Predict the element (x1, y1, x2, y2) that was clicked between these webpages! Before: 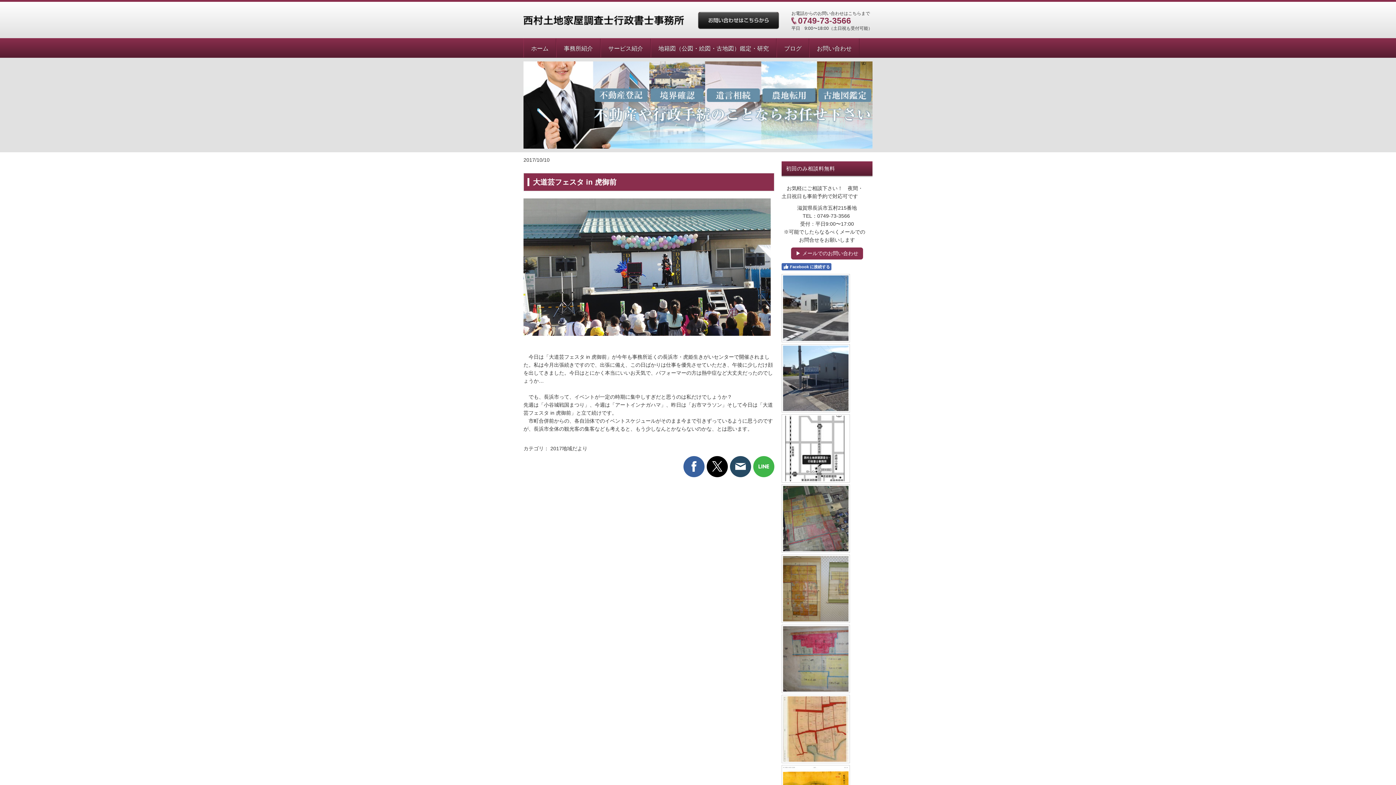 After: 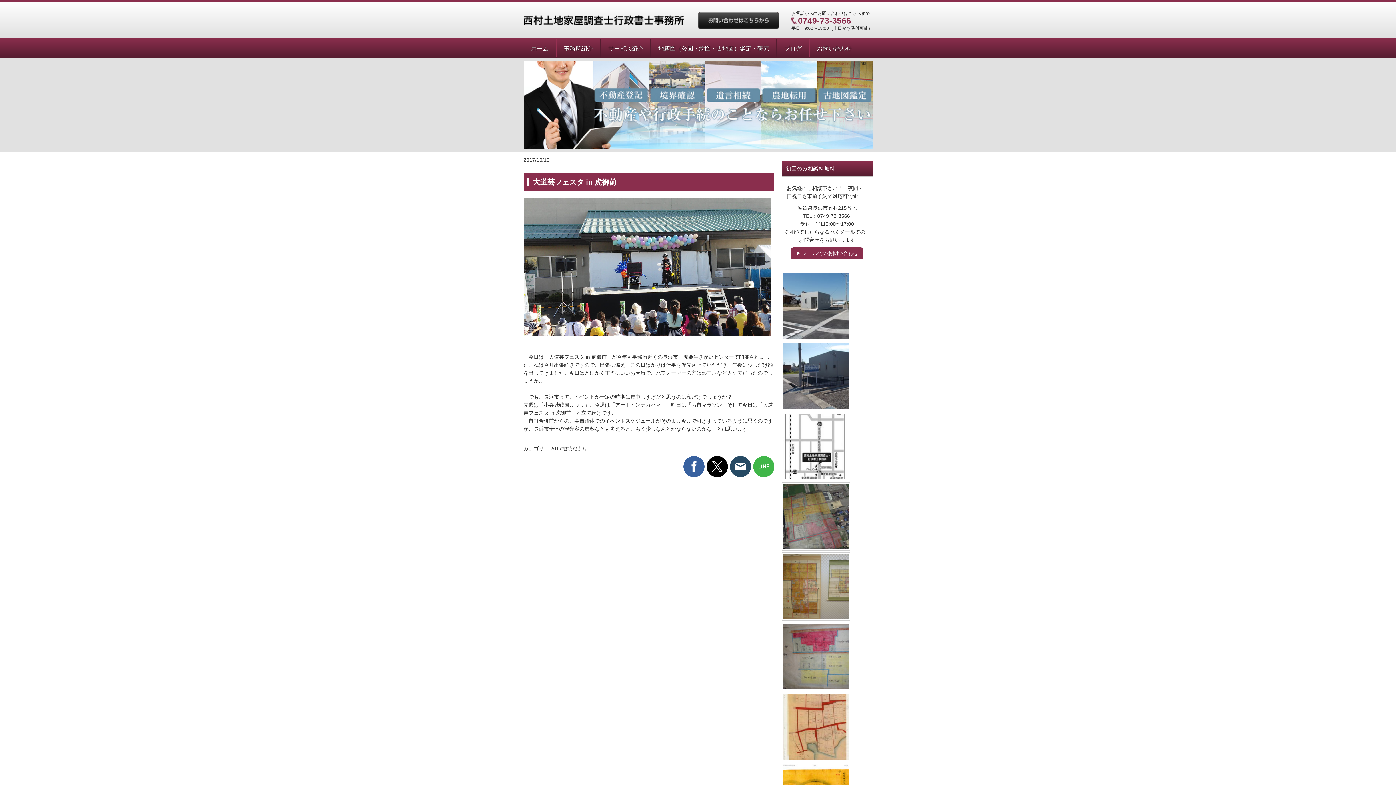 Action: label: Facebook に接続する bbox: (781, 263, 831, 270)